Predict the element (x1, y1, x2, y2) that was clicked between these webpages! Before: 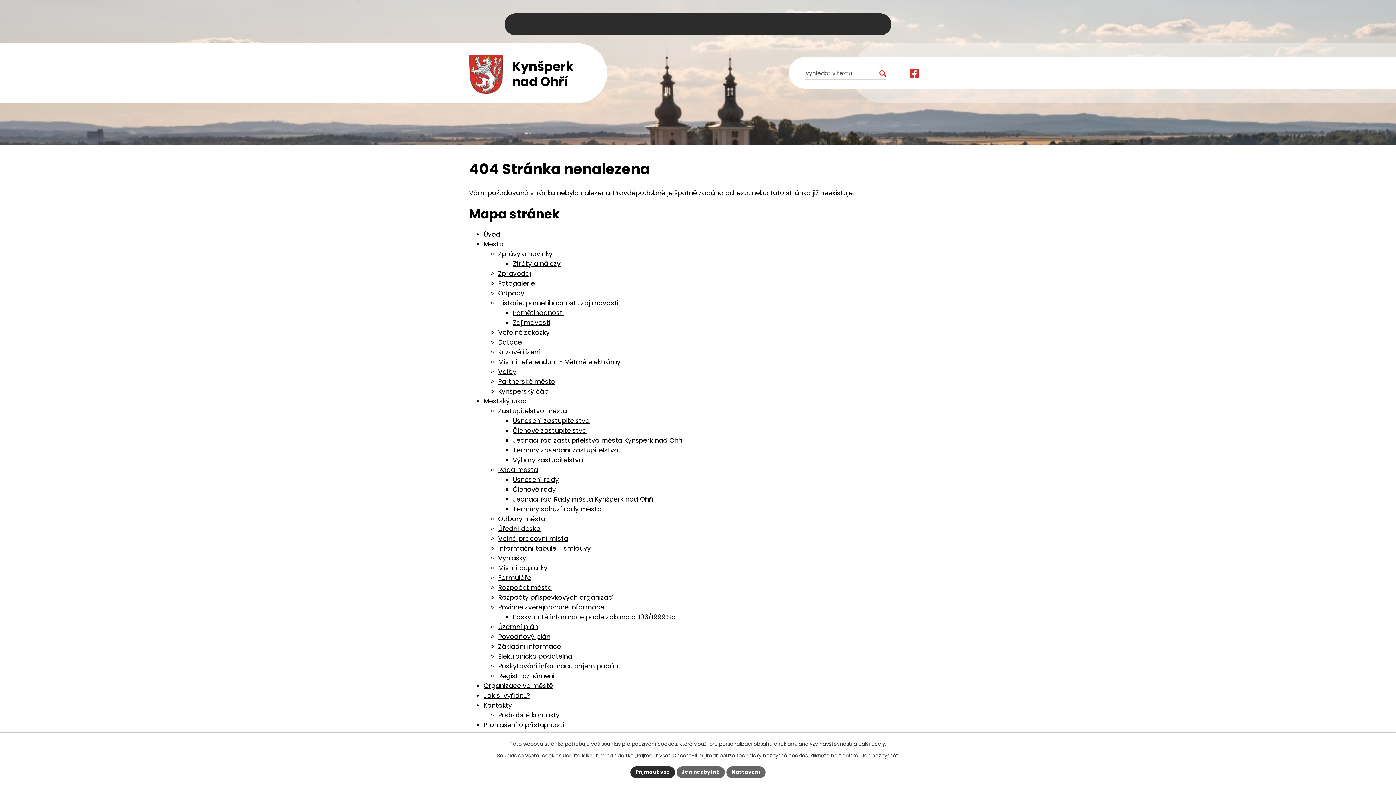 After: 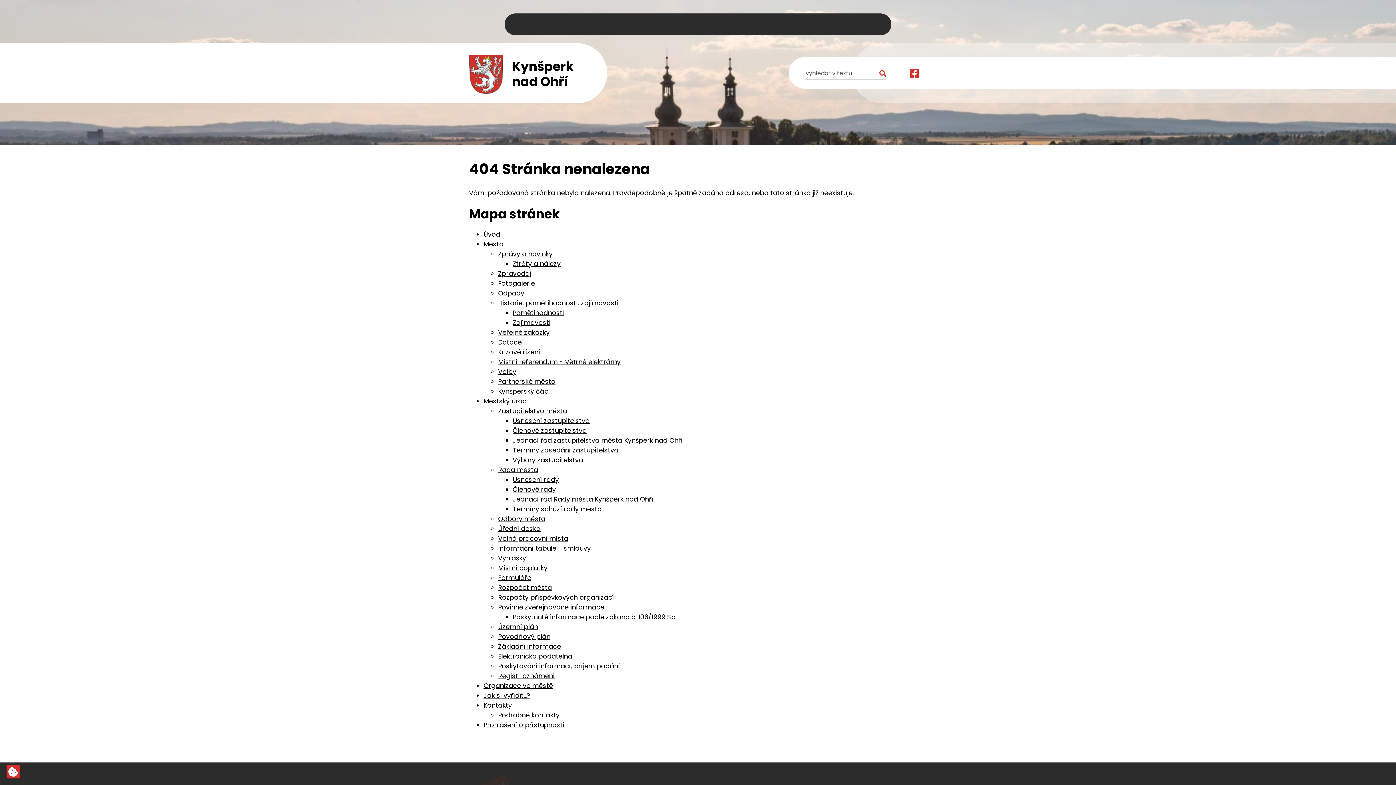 Action: label: Přijmout vše bbox: (630, 766, 675, 778)